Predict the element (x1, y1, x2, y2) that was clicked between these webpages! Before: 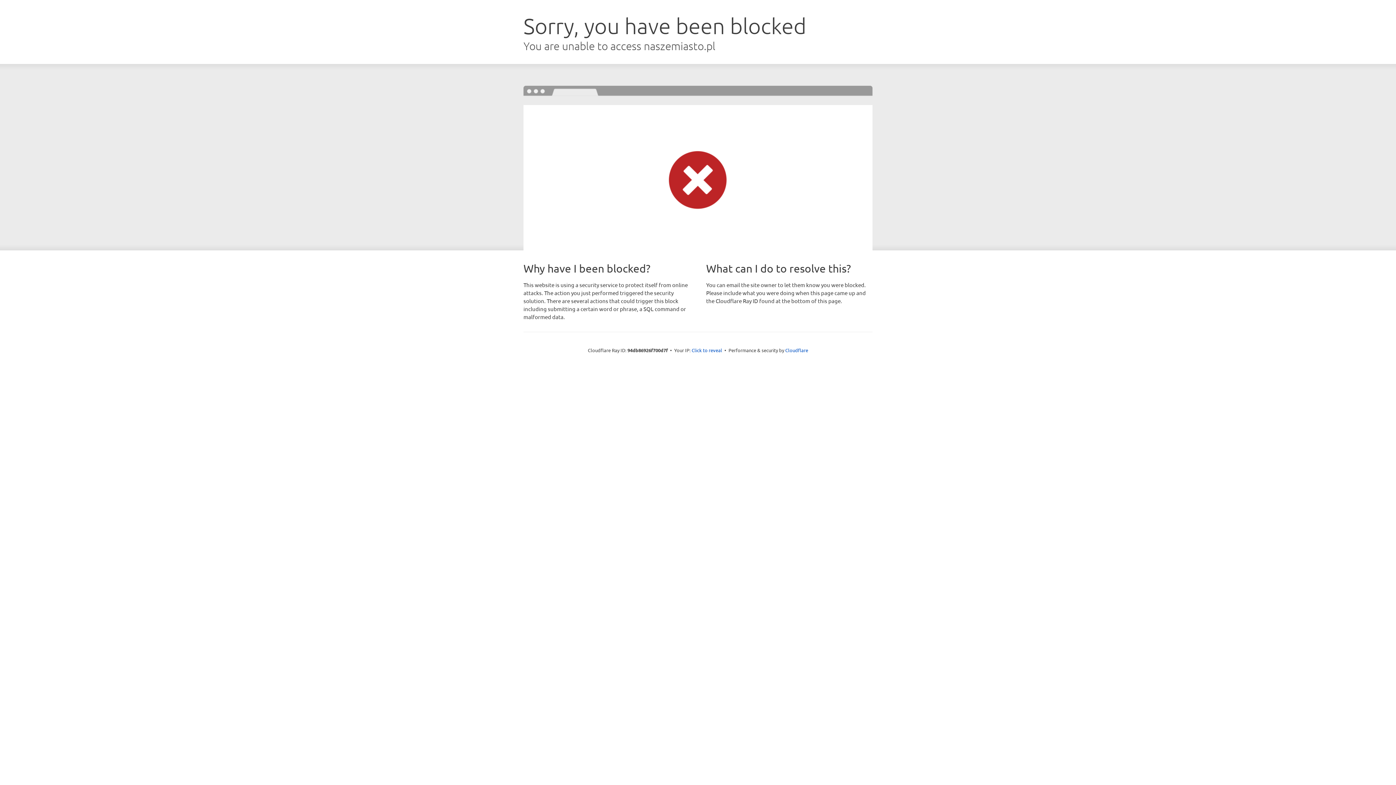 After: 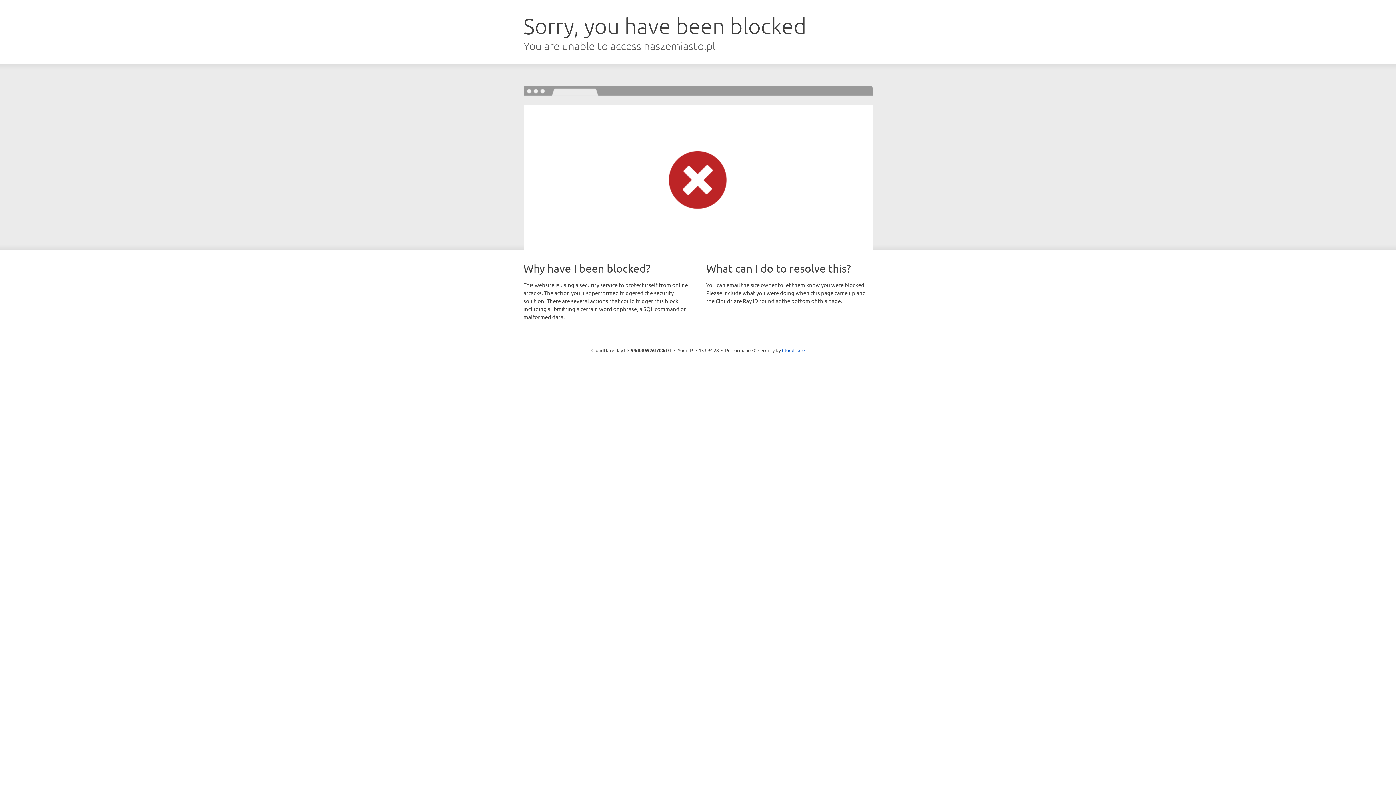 Action: bbox: (691, 346, 722, 353) label: Click to reveal